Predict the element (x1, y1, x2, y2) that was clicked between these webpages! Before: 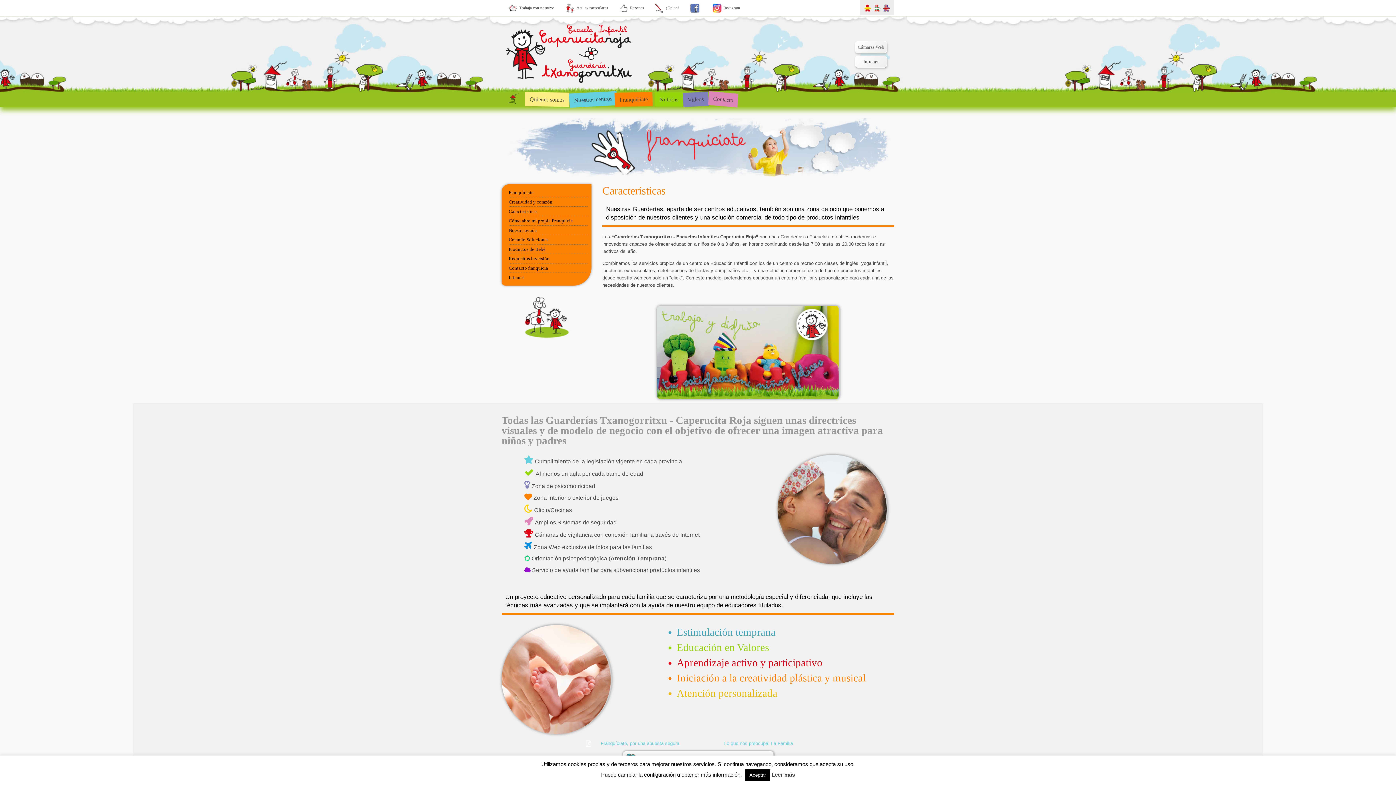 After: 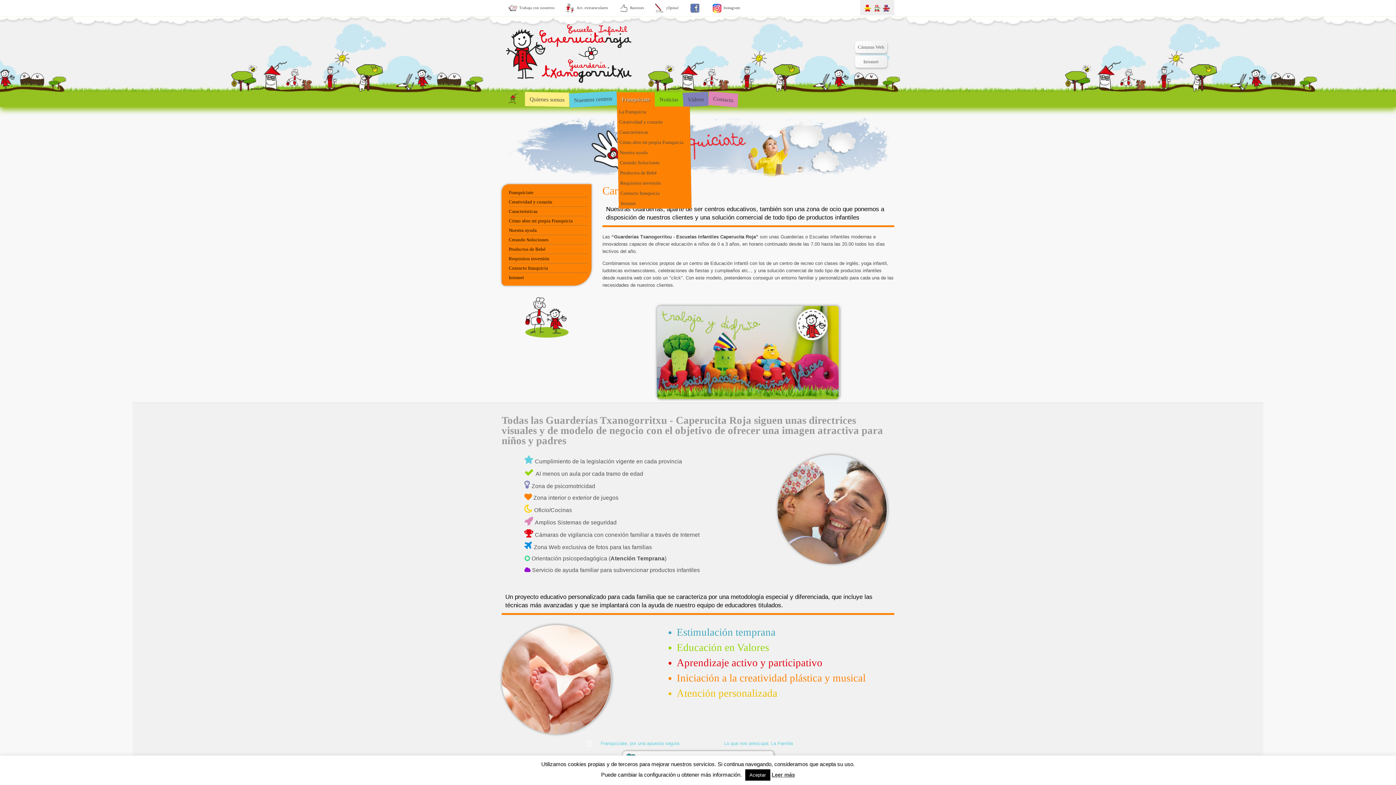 Action: label: Franquíciate bbox: (614, 92, 652, 106)